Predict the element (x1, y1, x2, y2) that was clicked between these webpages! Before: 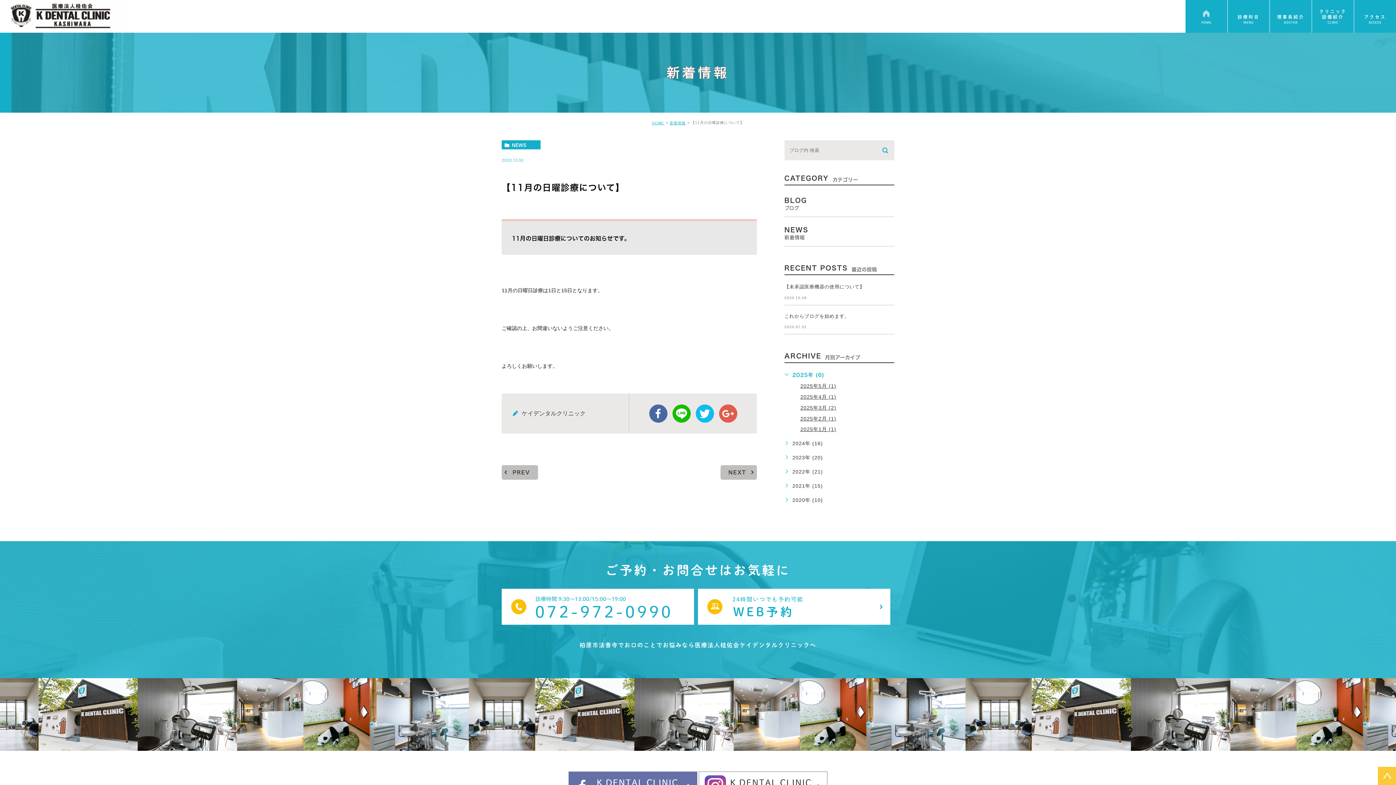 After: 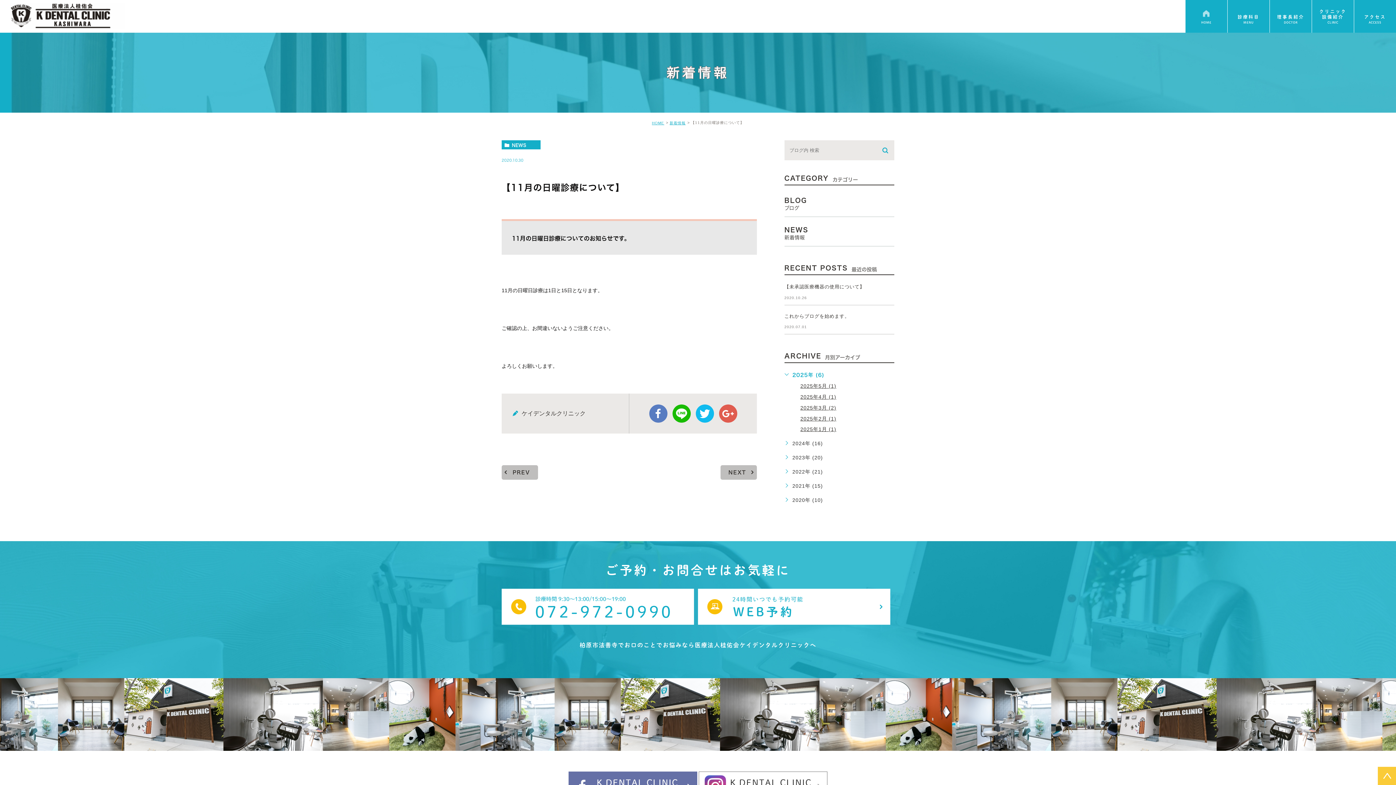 Action: bbox: (649, 404, 667, 422) label: facebook